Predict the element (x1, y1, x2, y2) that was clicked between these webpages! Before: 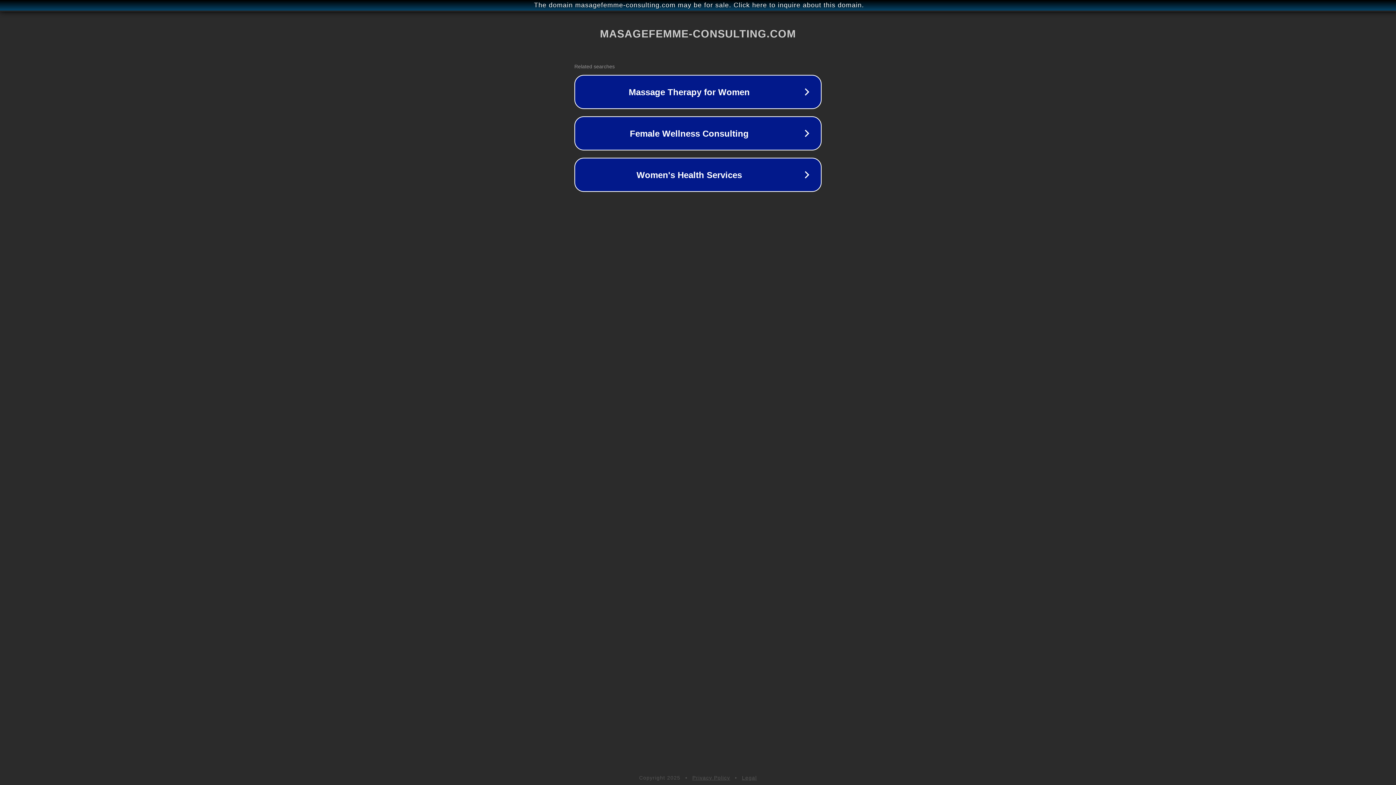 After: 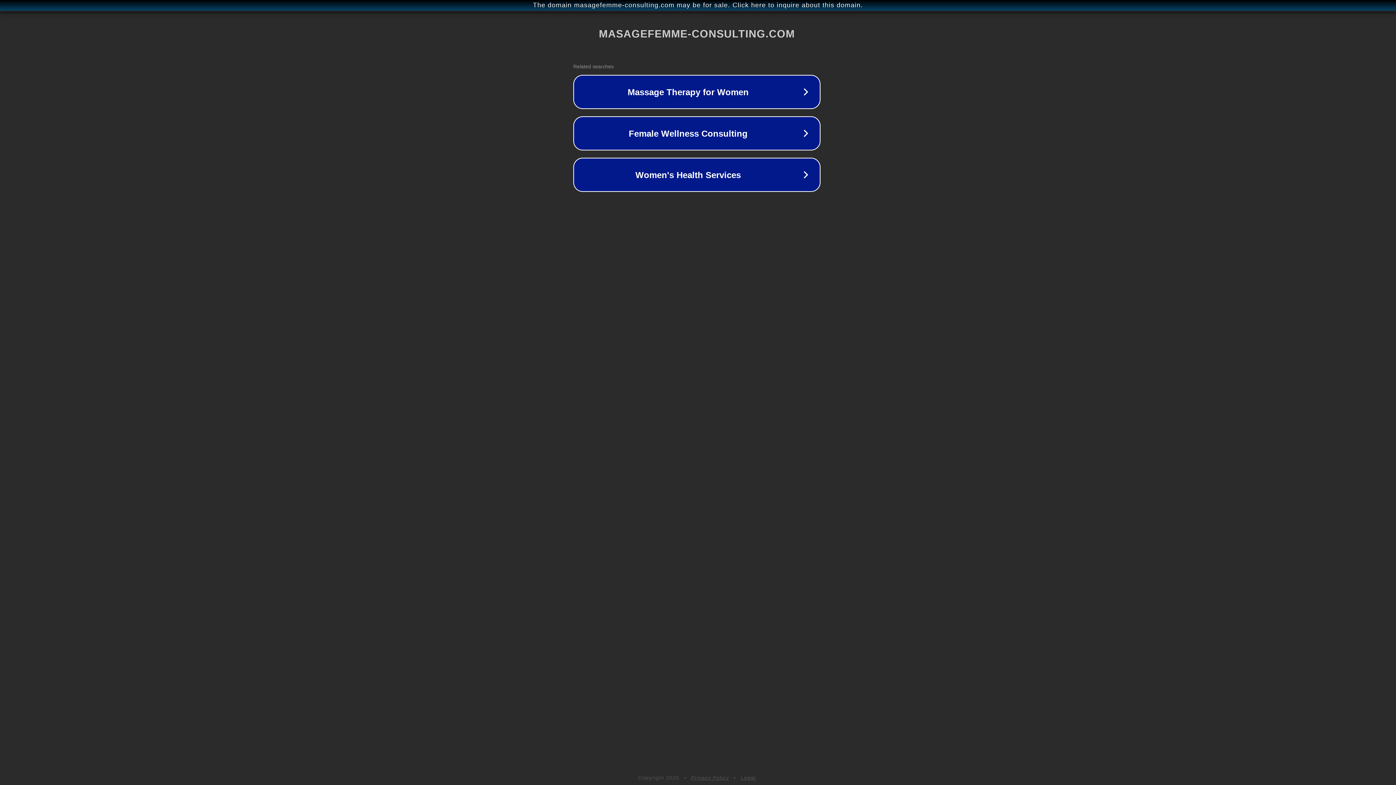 Action: label: The domain masagefemme-consulting.com may be for sale. Click here to inquire about this domain. bbox: (1, 1, 1397, 9)